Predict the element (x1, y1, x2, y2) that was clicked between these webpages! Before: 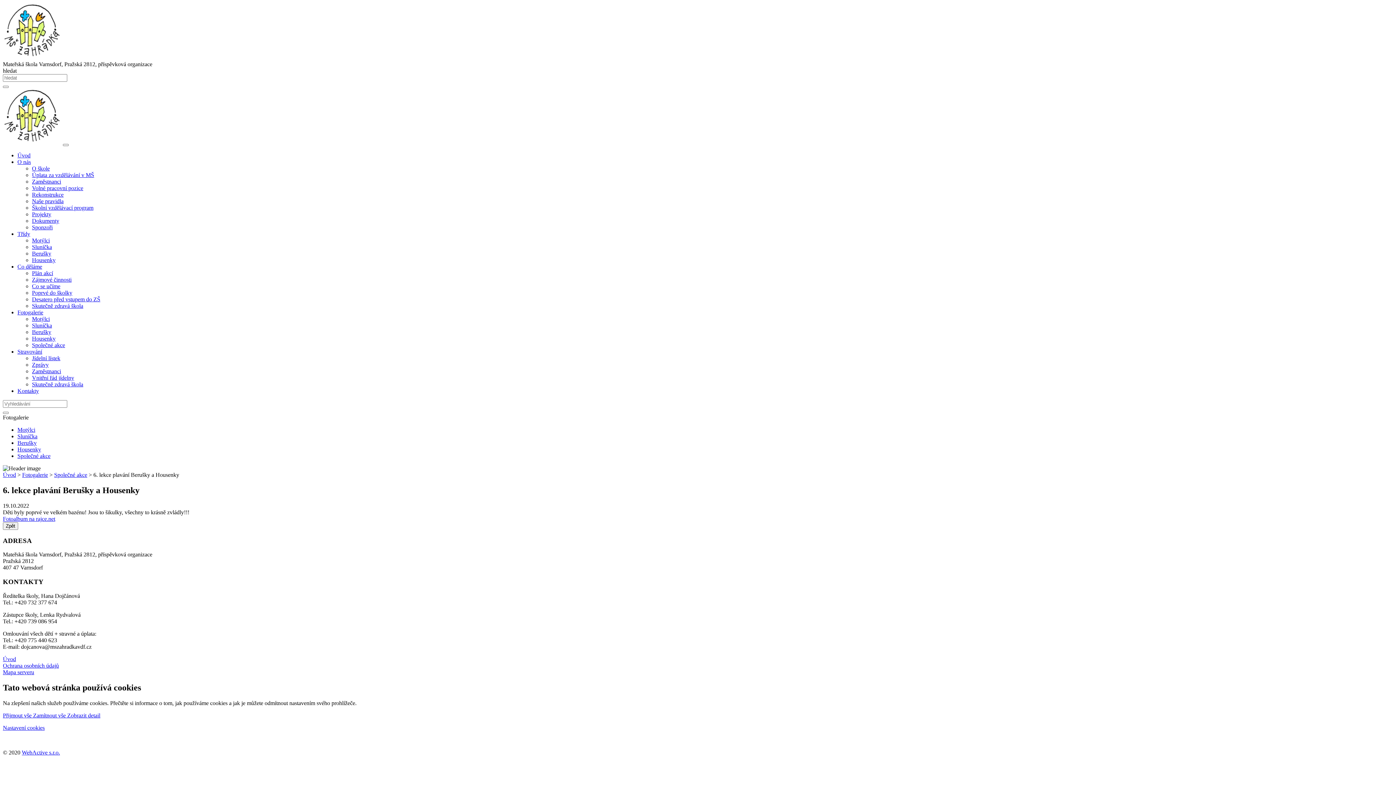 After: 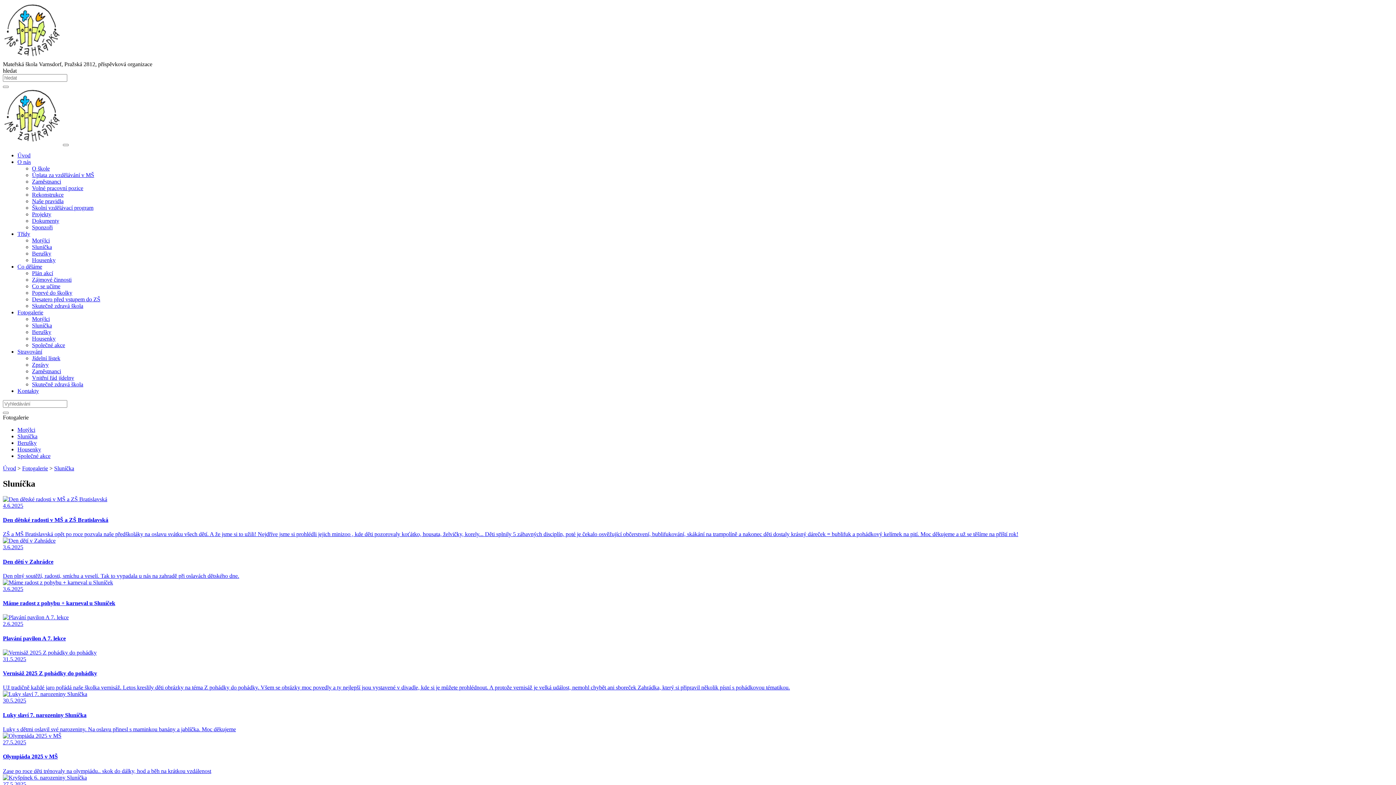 Action: label: Sluníčka bbox: (32, 322, 52, 328)